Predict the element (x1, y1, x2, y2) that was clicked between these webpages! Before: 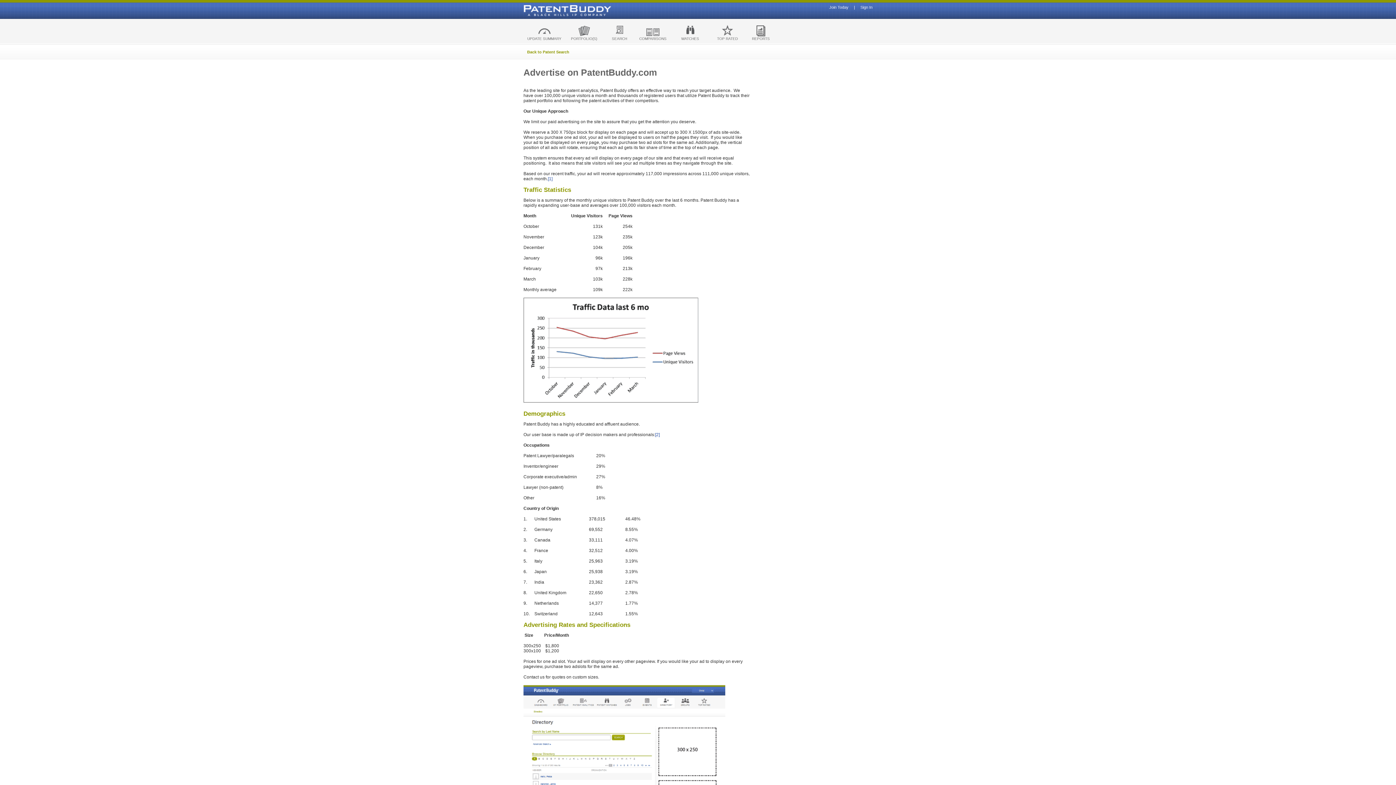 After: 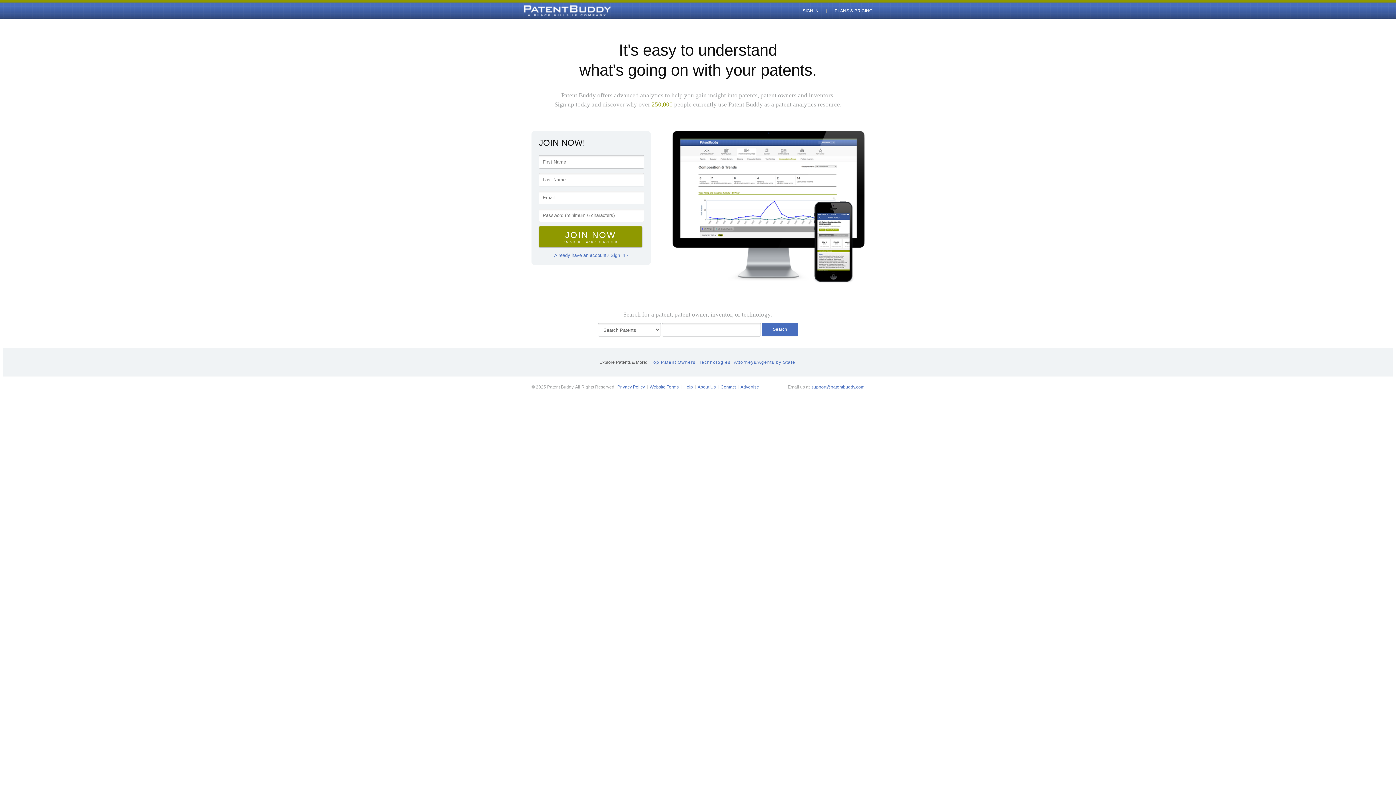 Action: label: Patent Buddy bbox: (527, 6, 574, 14)